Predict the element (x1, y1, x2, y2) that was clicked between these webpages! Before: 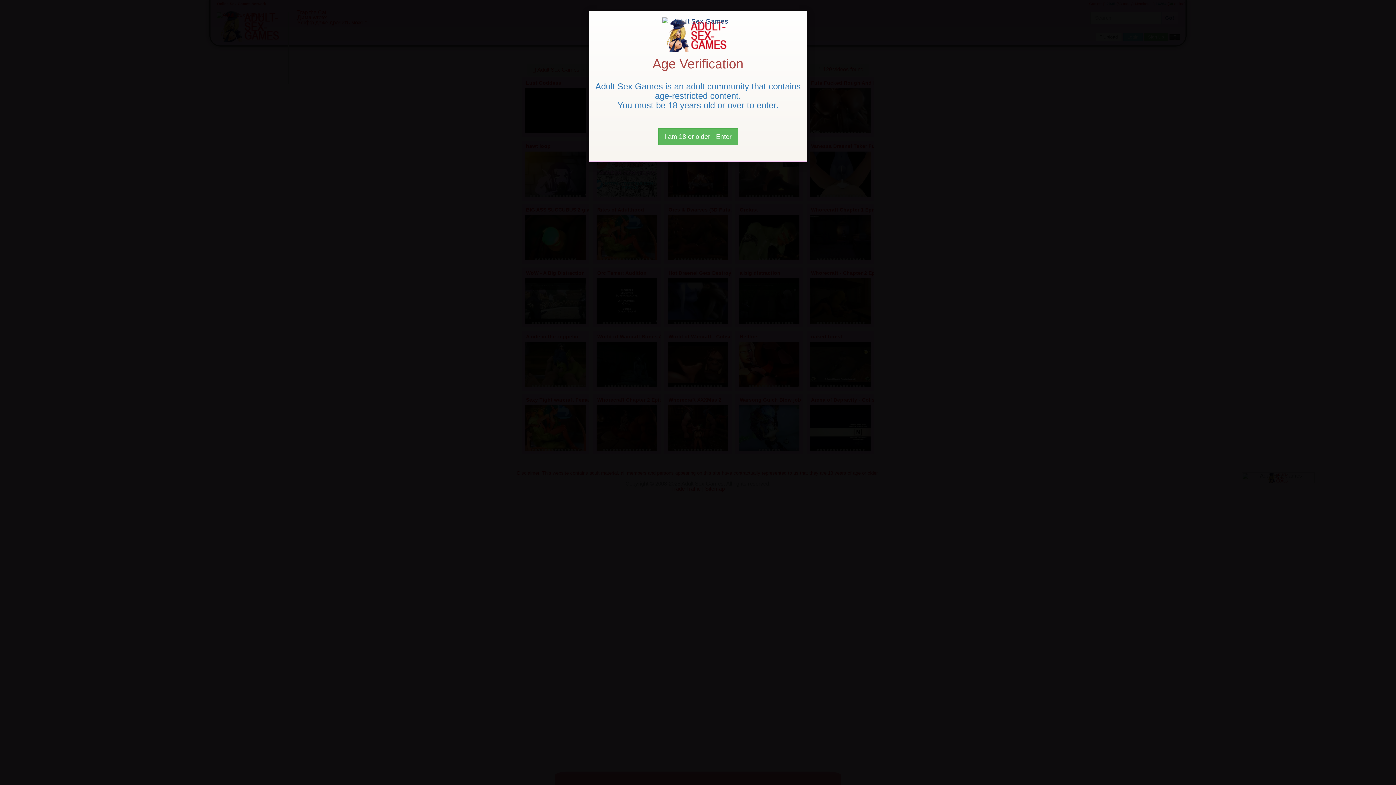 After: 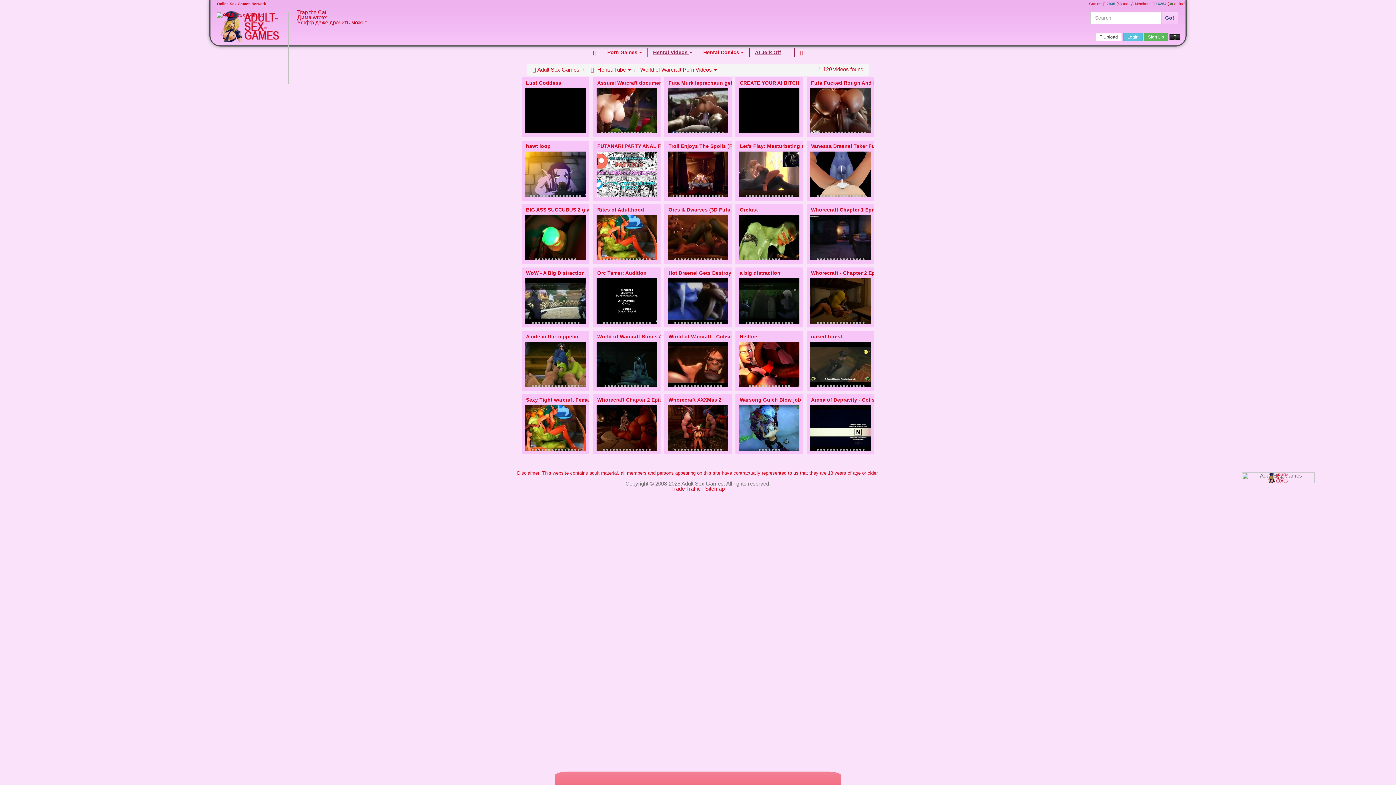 Action: bbox: (658, 128, 738, 145) label: Close